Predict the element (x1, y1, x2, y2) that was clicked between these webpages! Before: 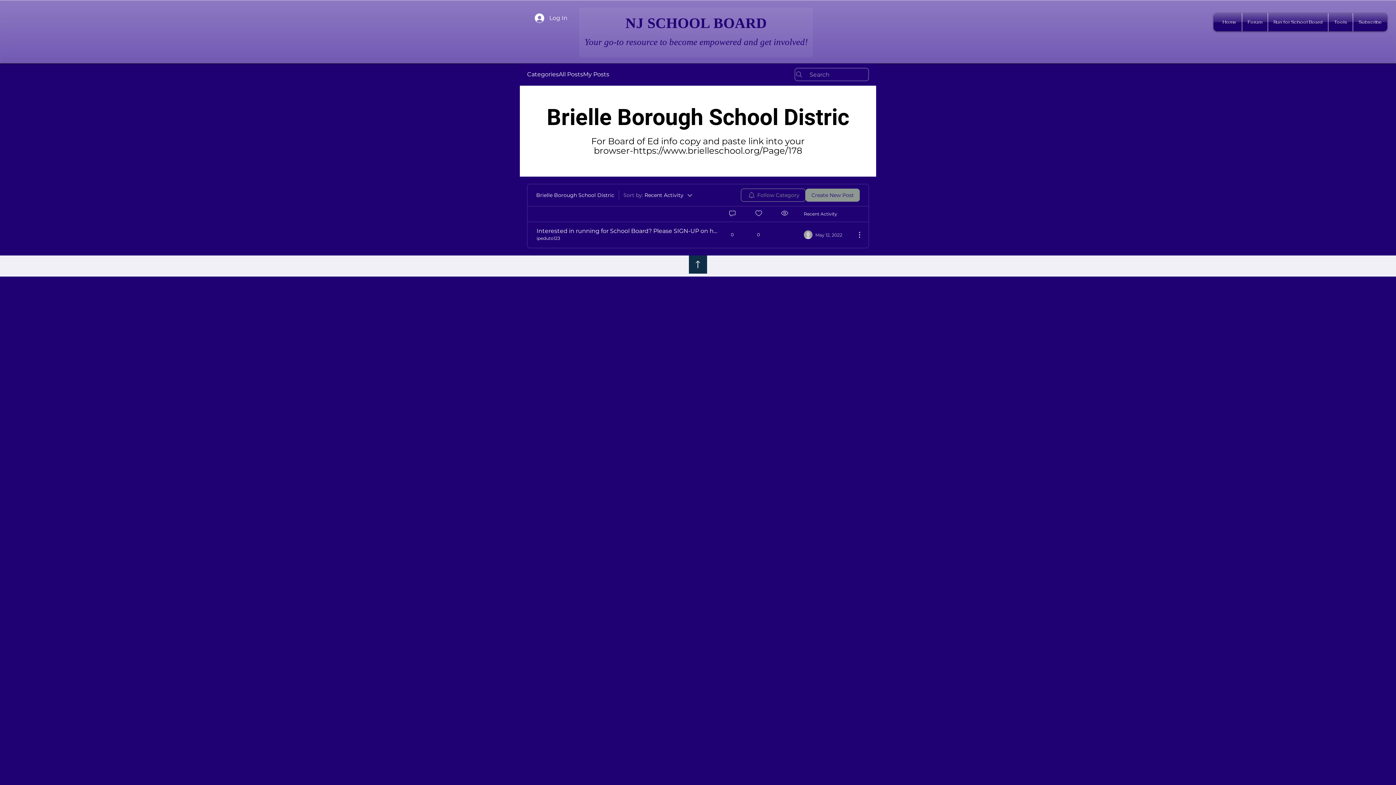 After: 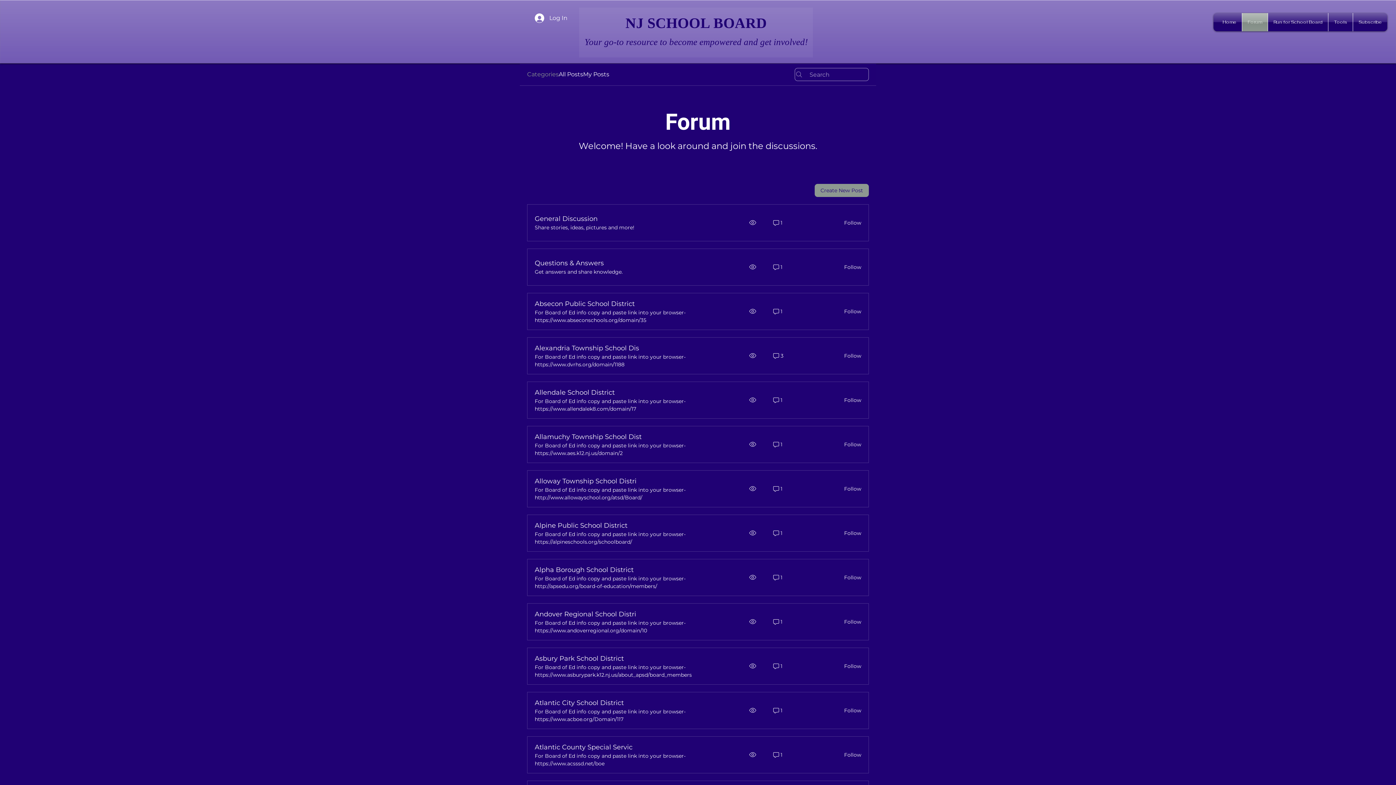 Action: label: Forum bbox: (1242, 13, 1268, 31)